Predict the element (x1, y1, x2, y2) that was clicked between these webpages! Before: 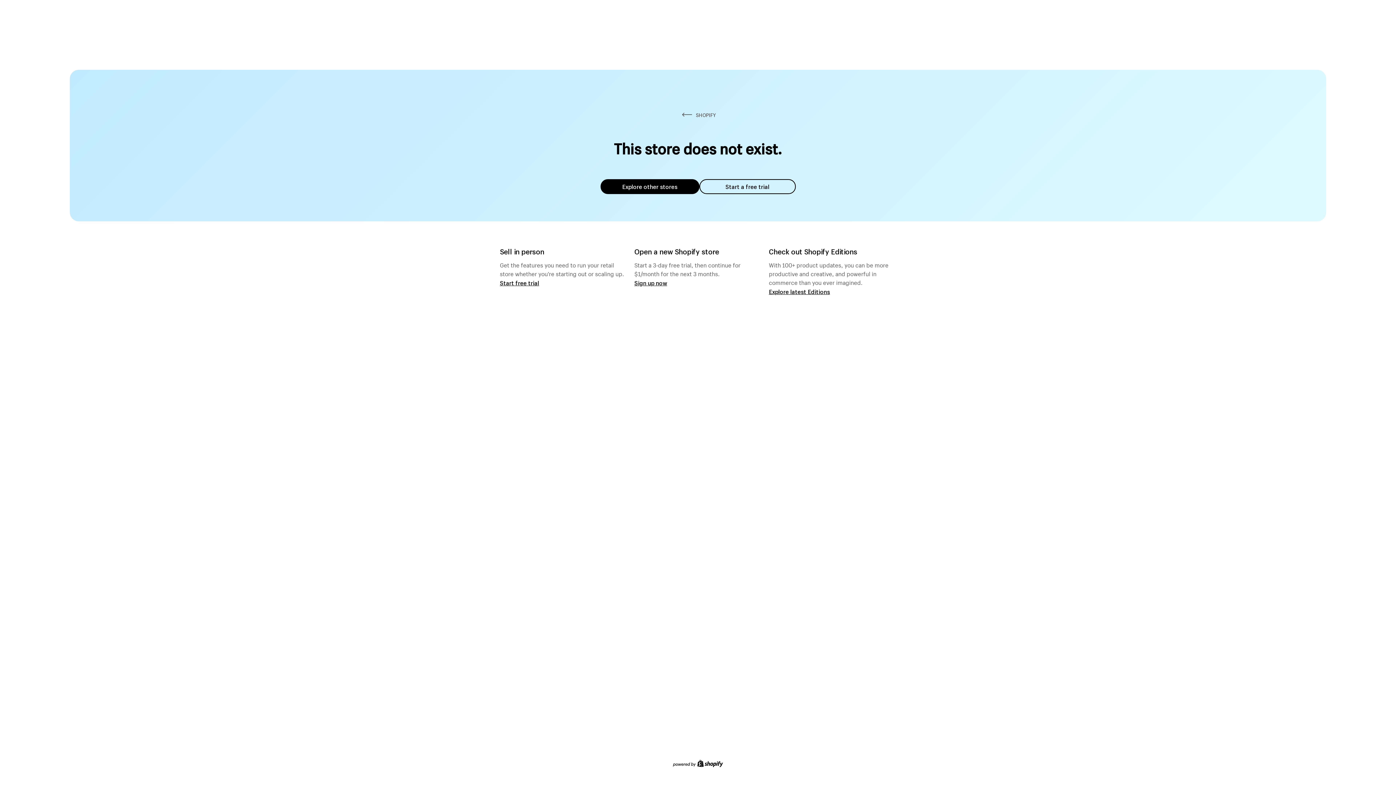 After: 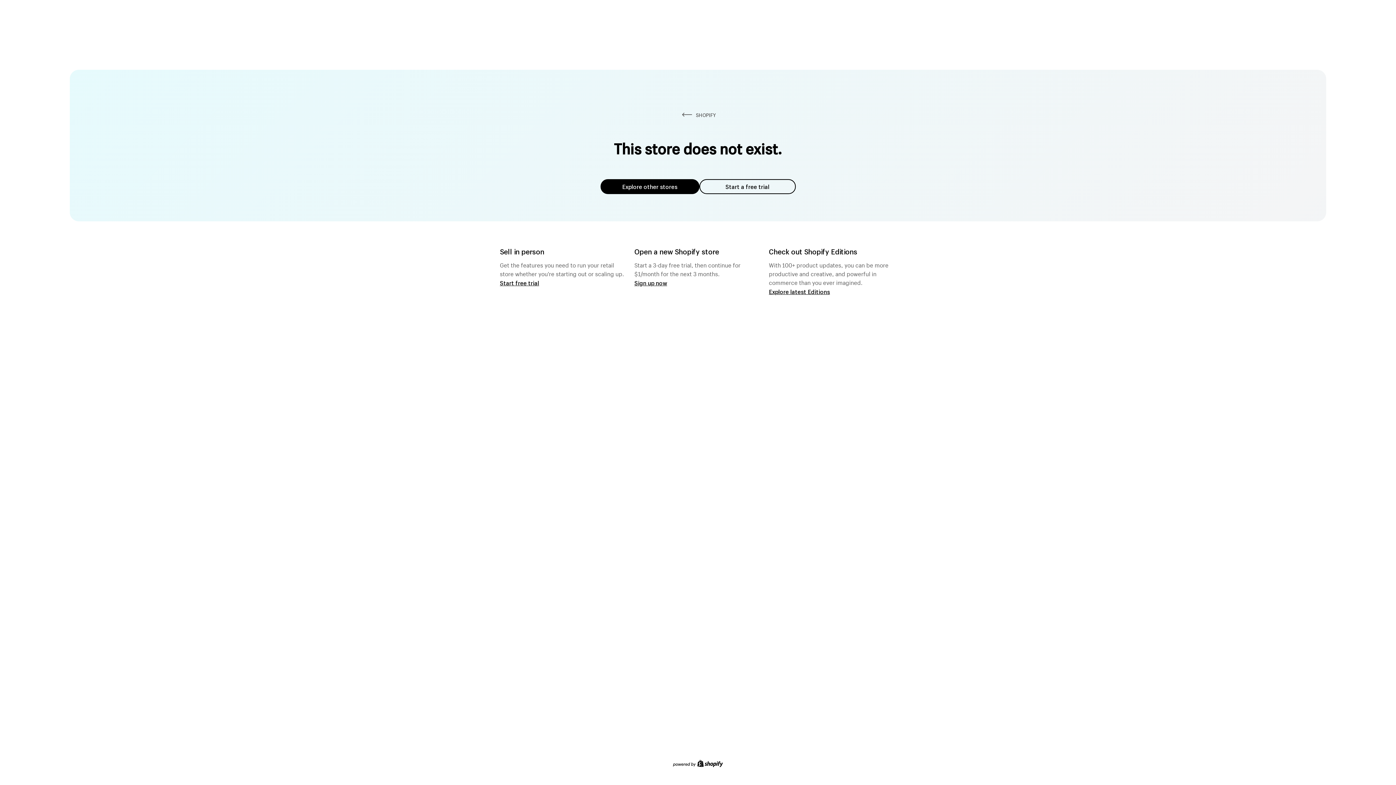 Action: bbox: (699, 179, 795, 194) label: Start a free trial